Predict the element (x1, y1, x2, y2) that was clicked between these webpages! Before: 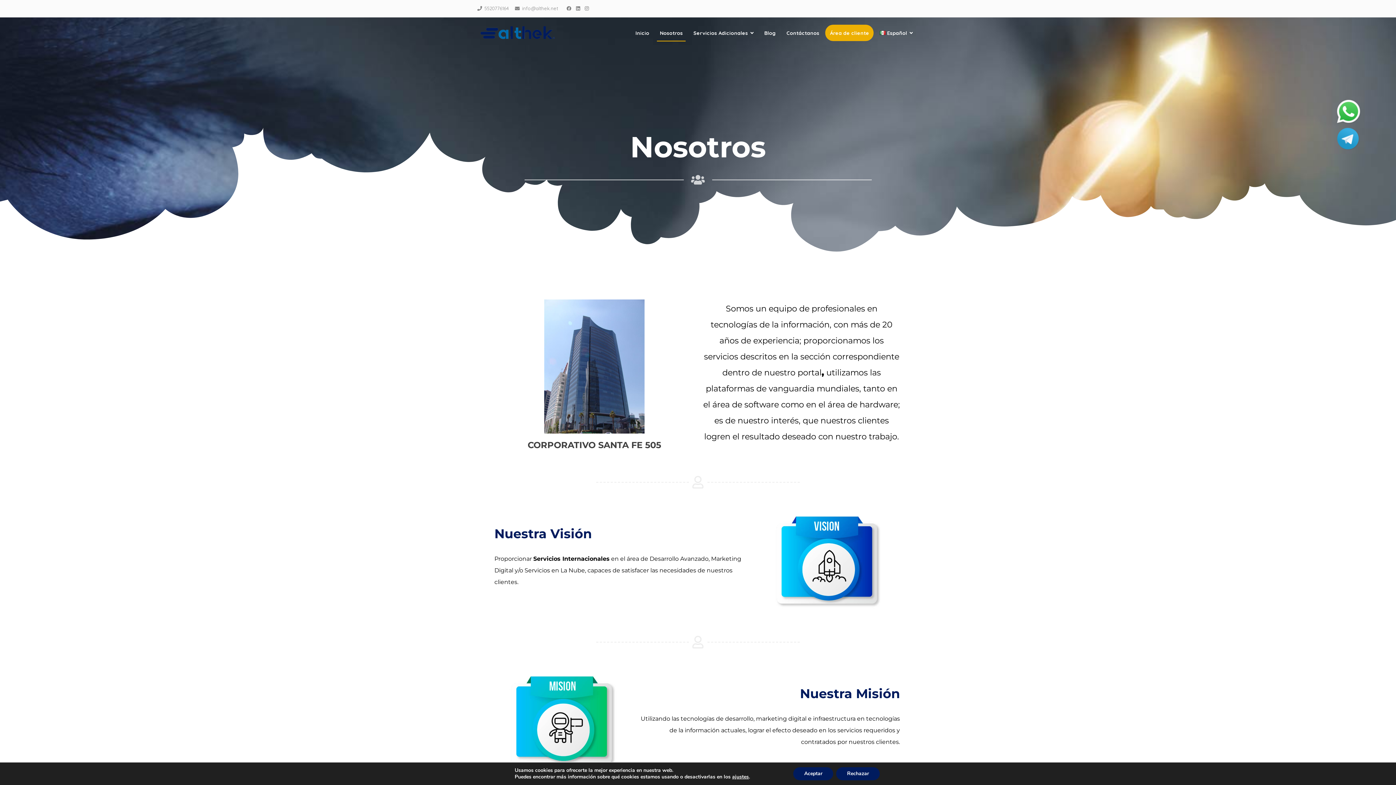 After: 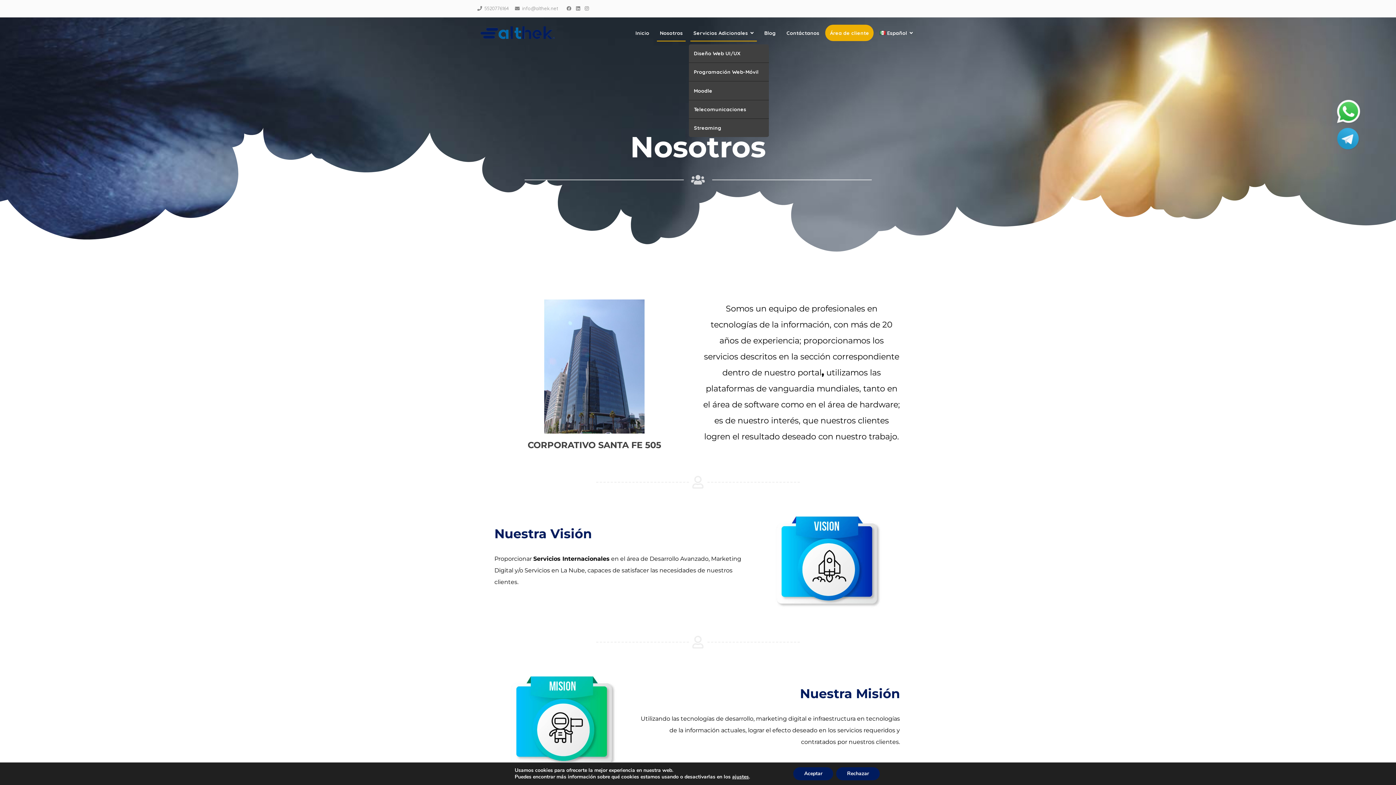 Action: bbox: (690, 22, 756, 43) label: Servicios Adicionales